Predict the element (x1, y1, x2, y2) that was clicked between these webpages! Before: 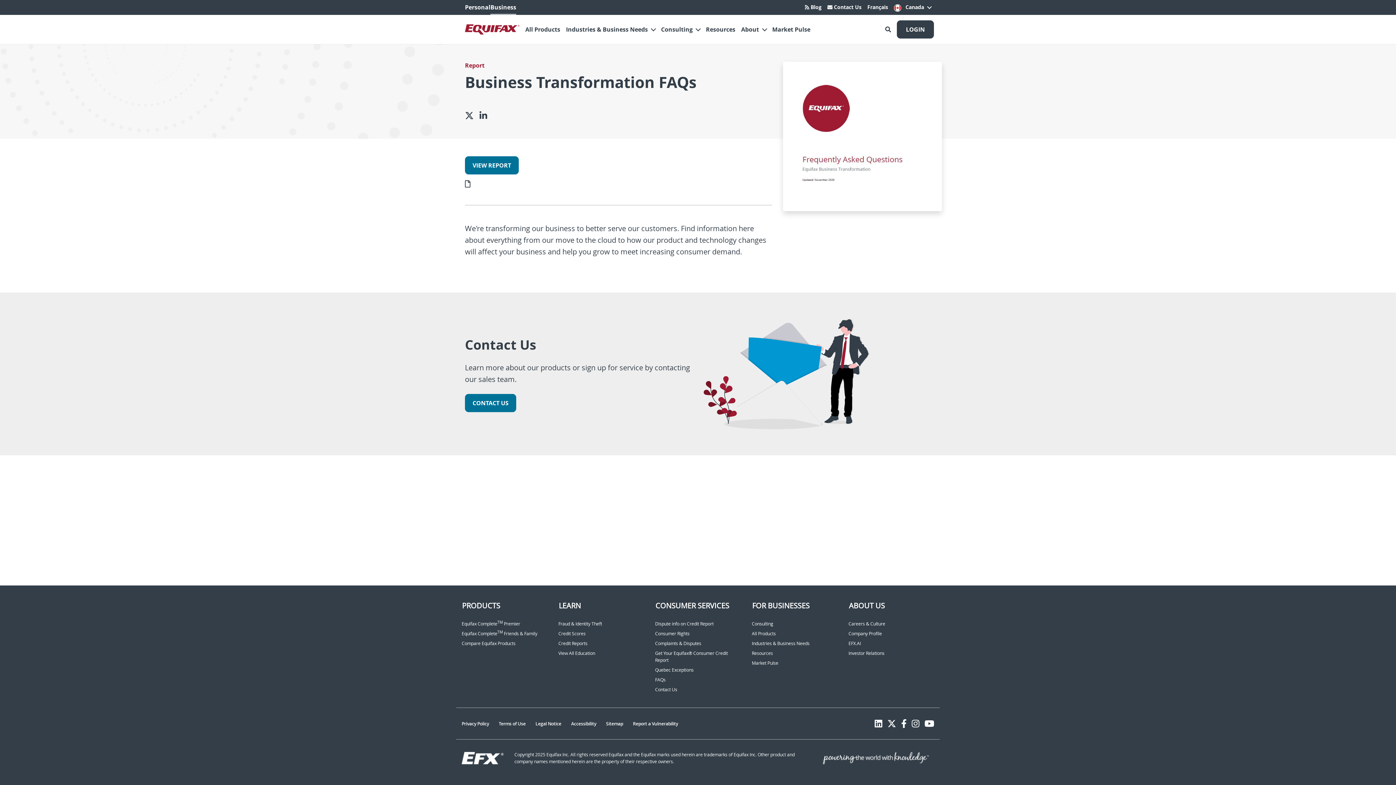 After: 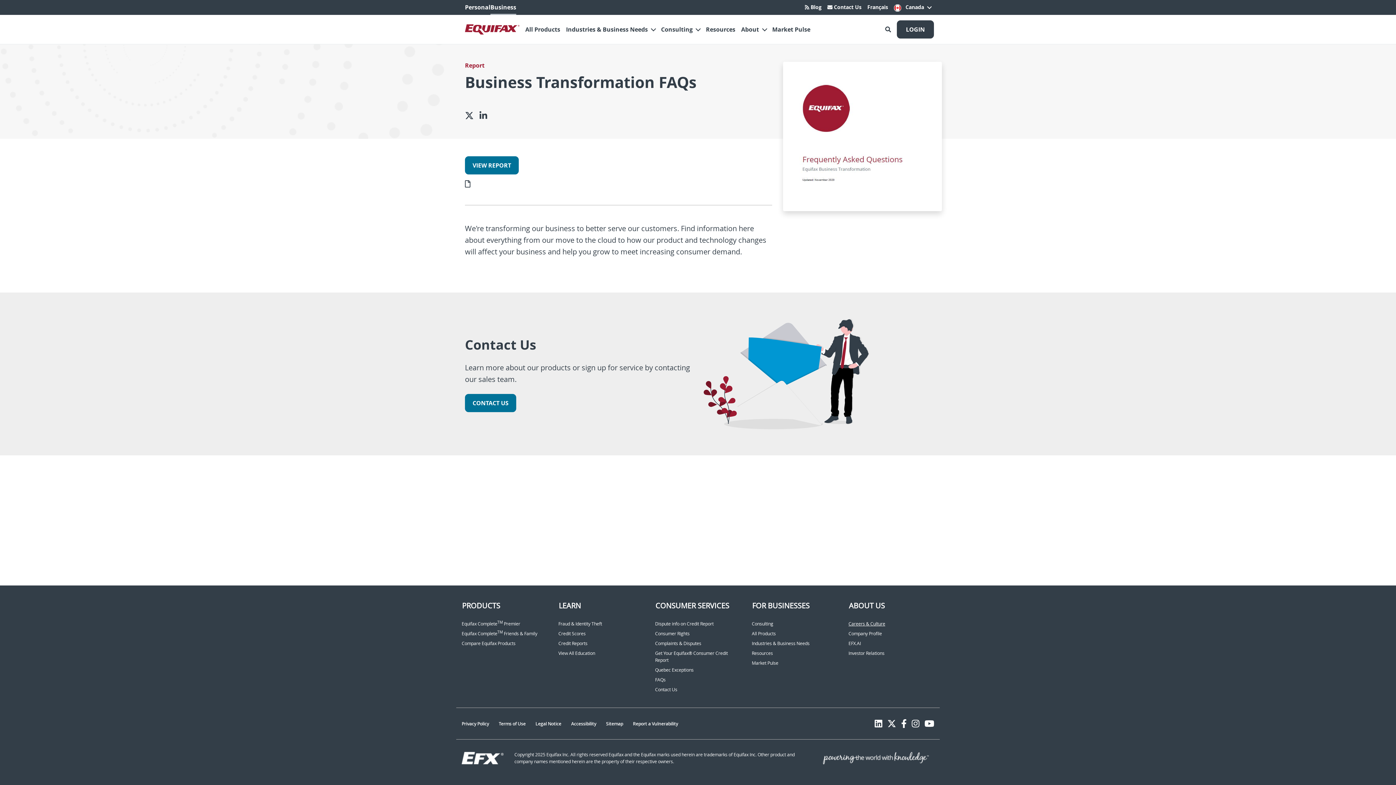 Action: label: Careers & Culture bbox: (848, 621, 885, 627)